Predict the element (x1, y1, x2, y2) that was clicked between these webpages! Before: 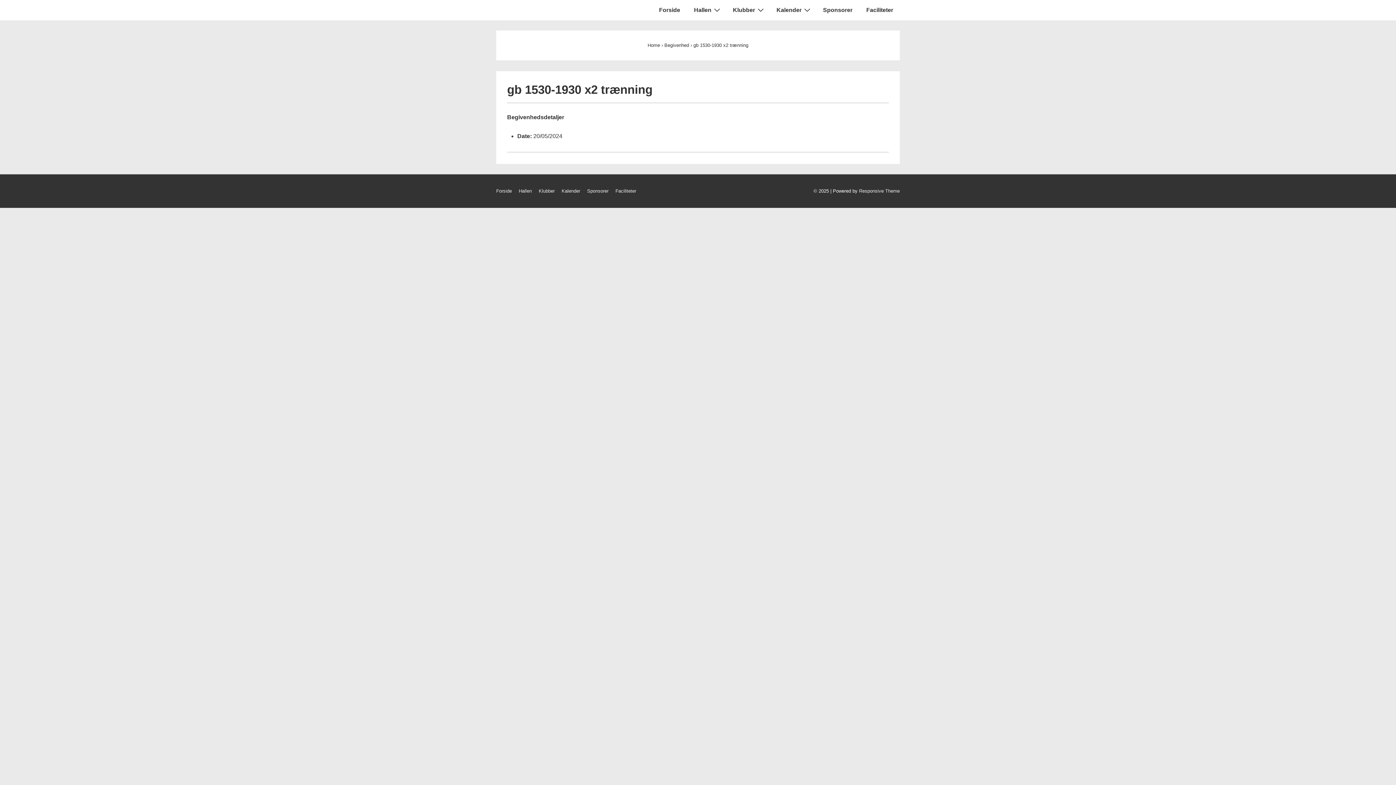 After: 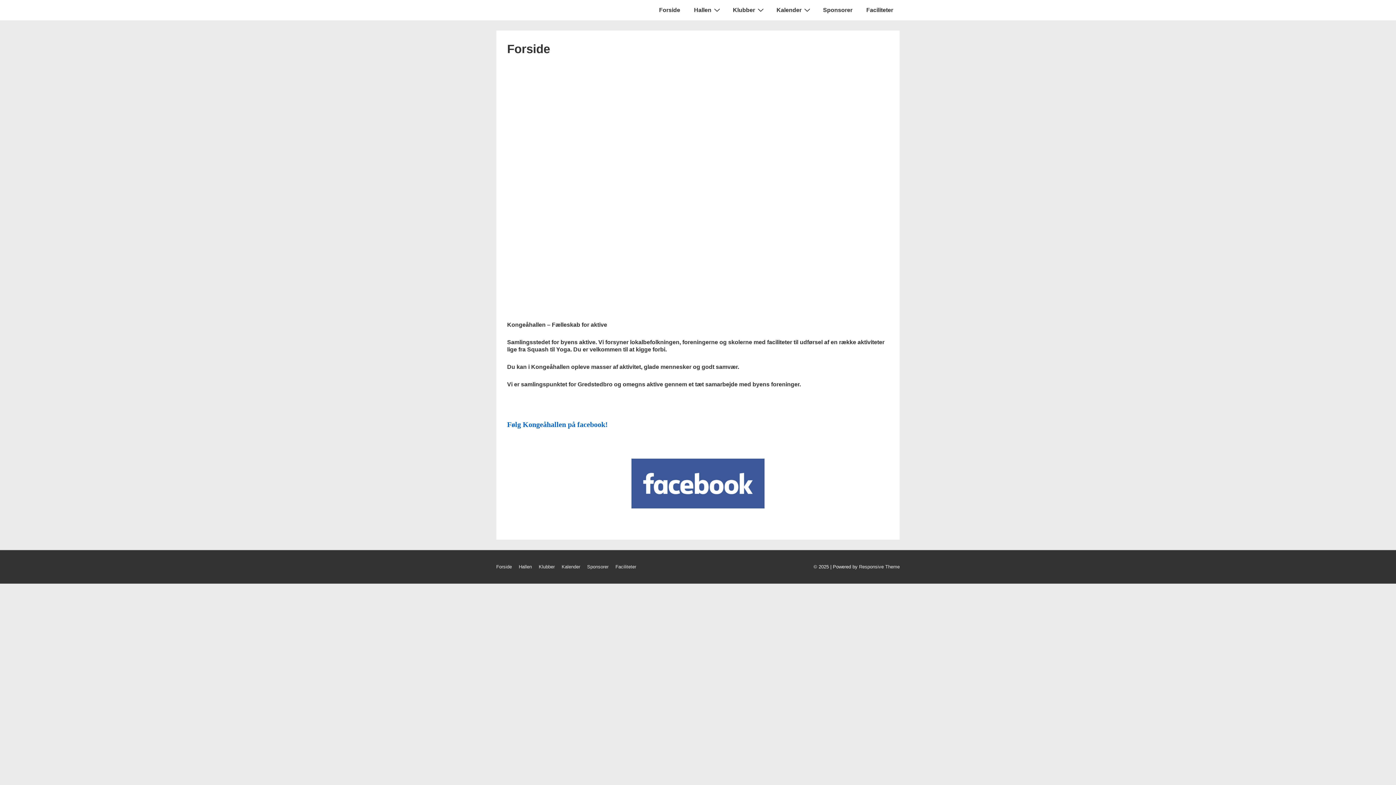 Action: label: Home bbox: (647, 42, 660, 48)